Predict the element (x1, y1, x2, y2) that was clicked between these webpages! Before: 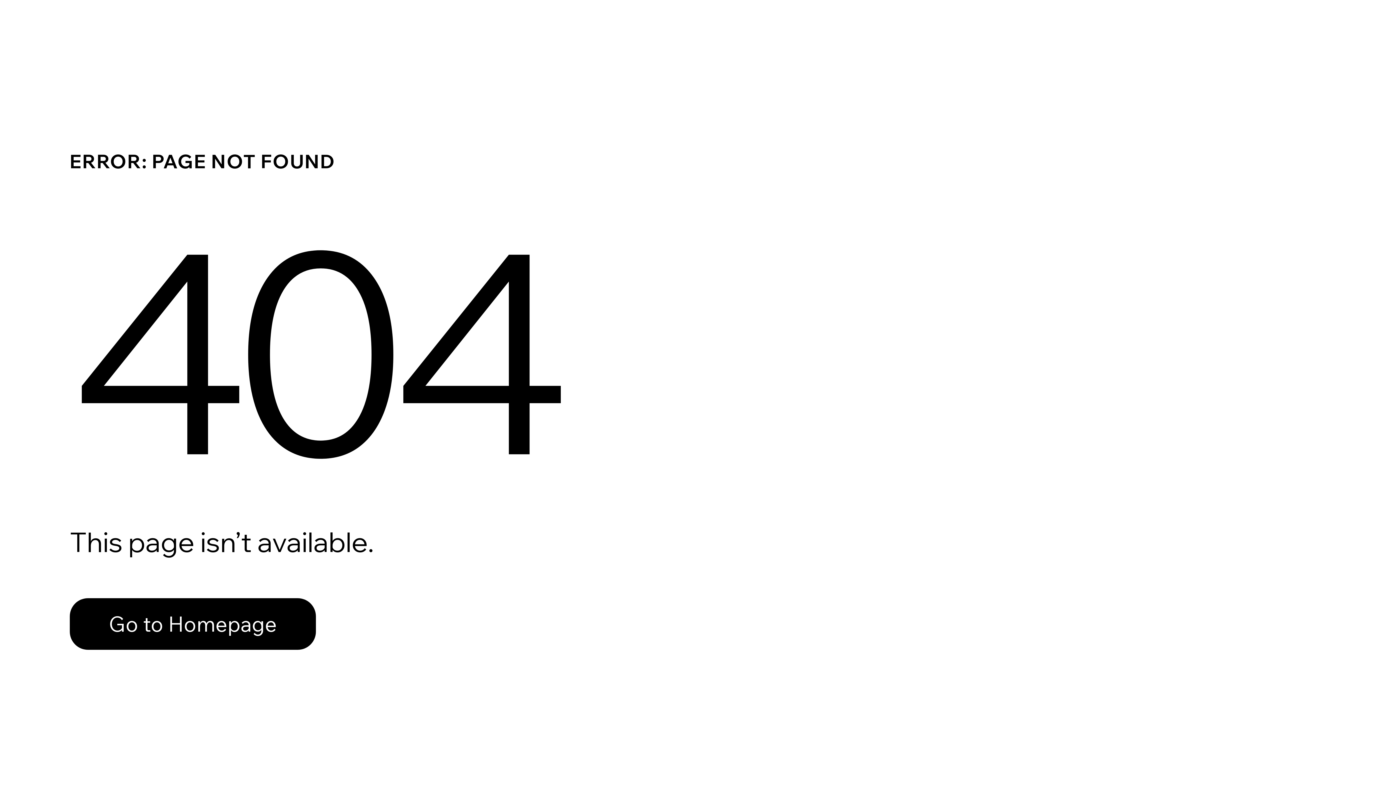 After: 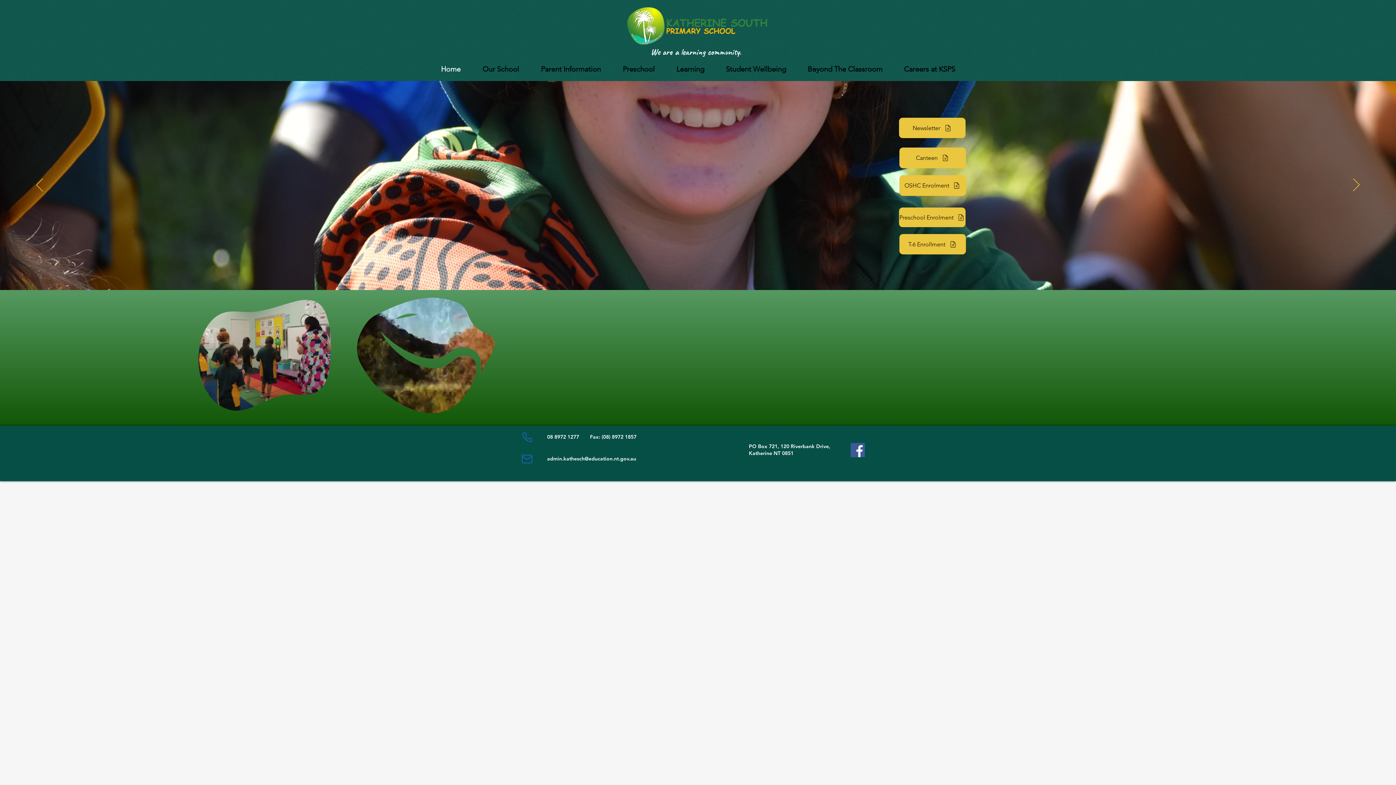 Action: label: Go to Homepage bbox: (69, 598, 316, 650)